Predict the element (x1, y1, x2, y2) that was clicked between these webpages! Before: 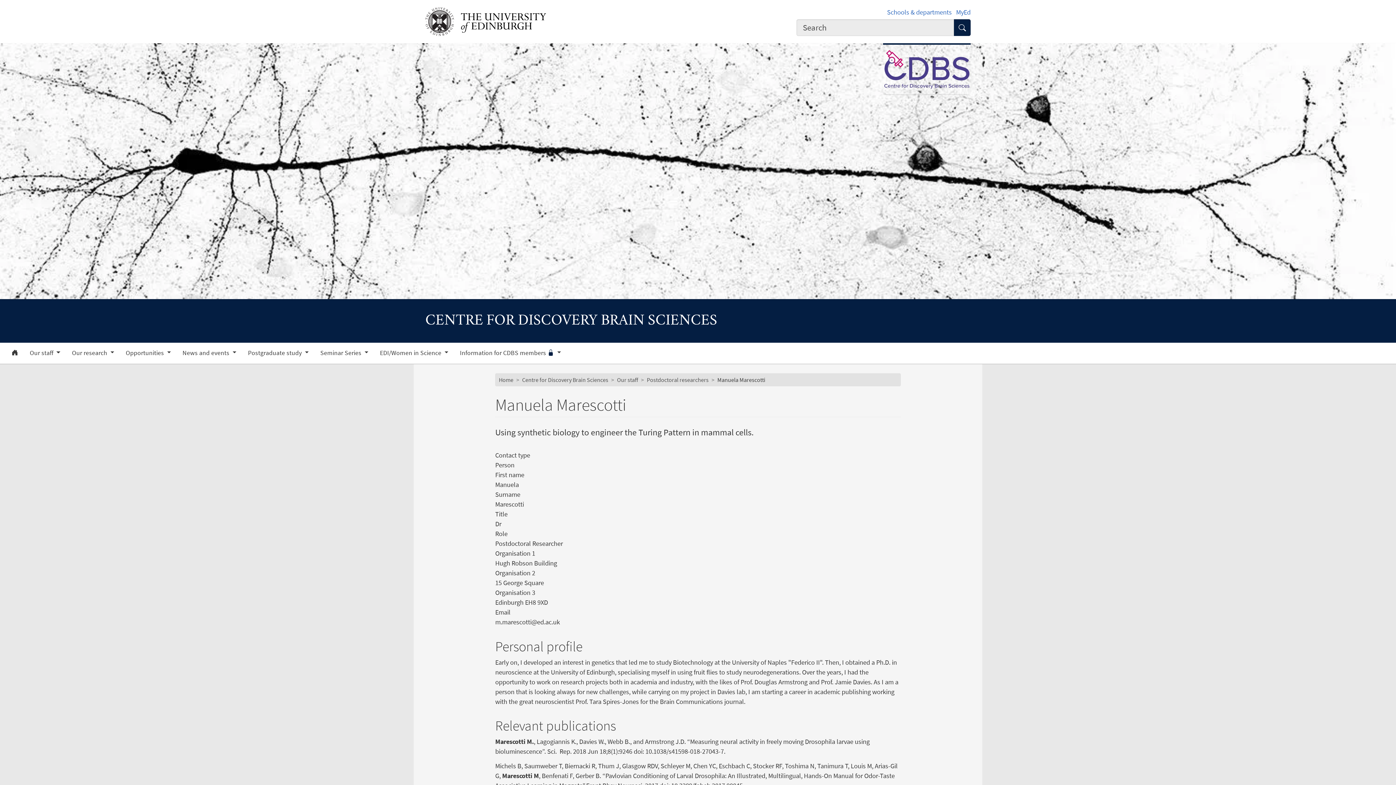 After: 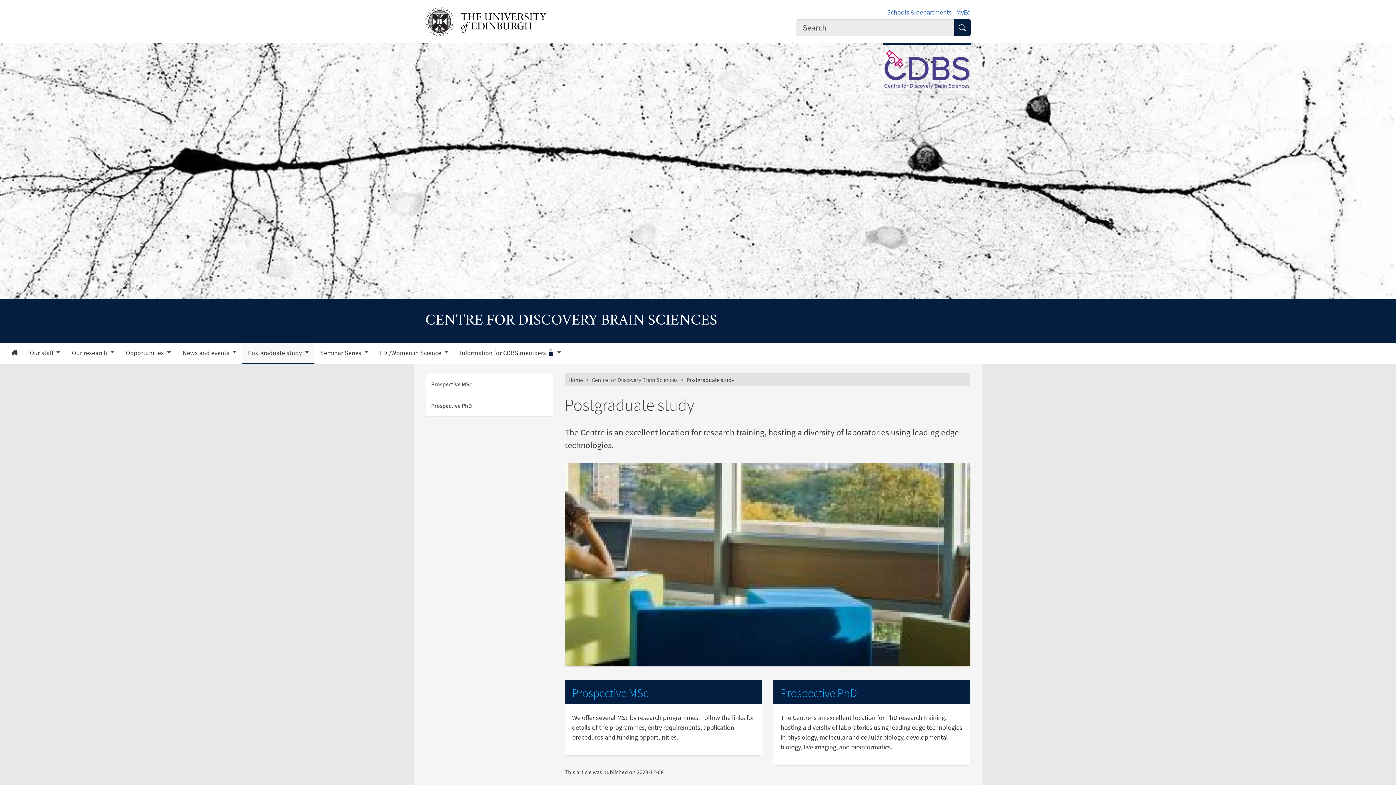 Action: label: Postgraduate study  bbox: (242, 344, 314, 362)